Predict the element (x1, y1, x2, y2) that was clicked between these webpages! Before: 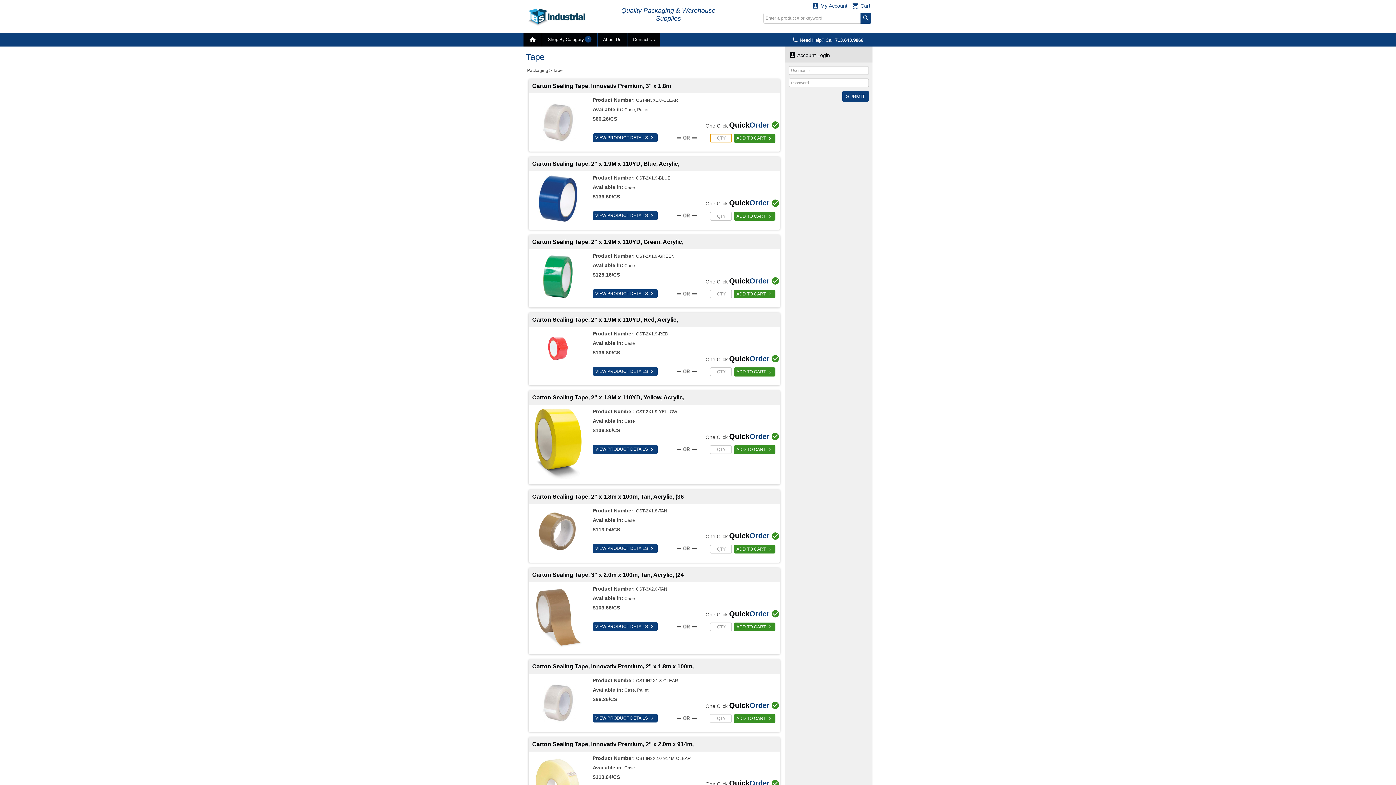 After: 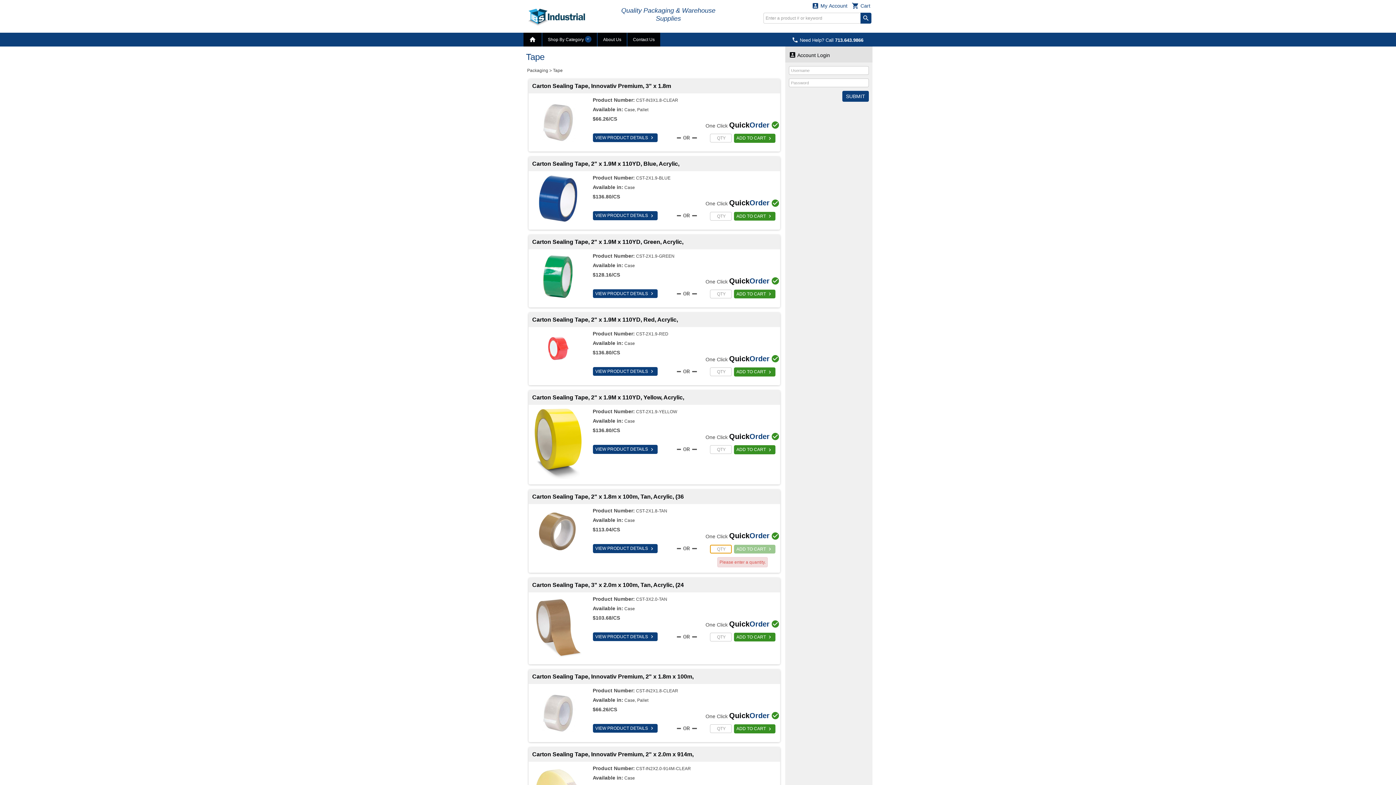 Action: bbox: (734, 544, 775, 553) label: ADD TO CART 